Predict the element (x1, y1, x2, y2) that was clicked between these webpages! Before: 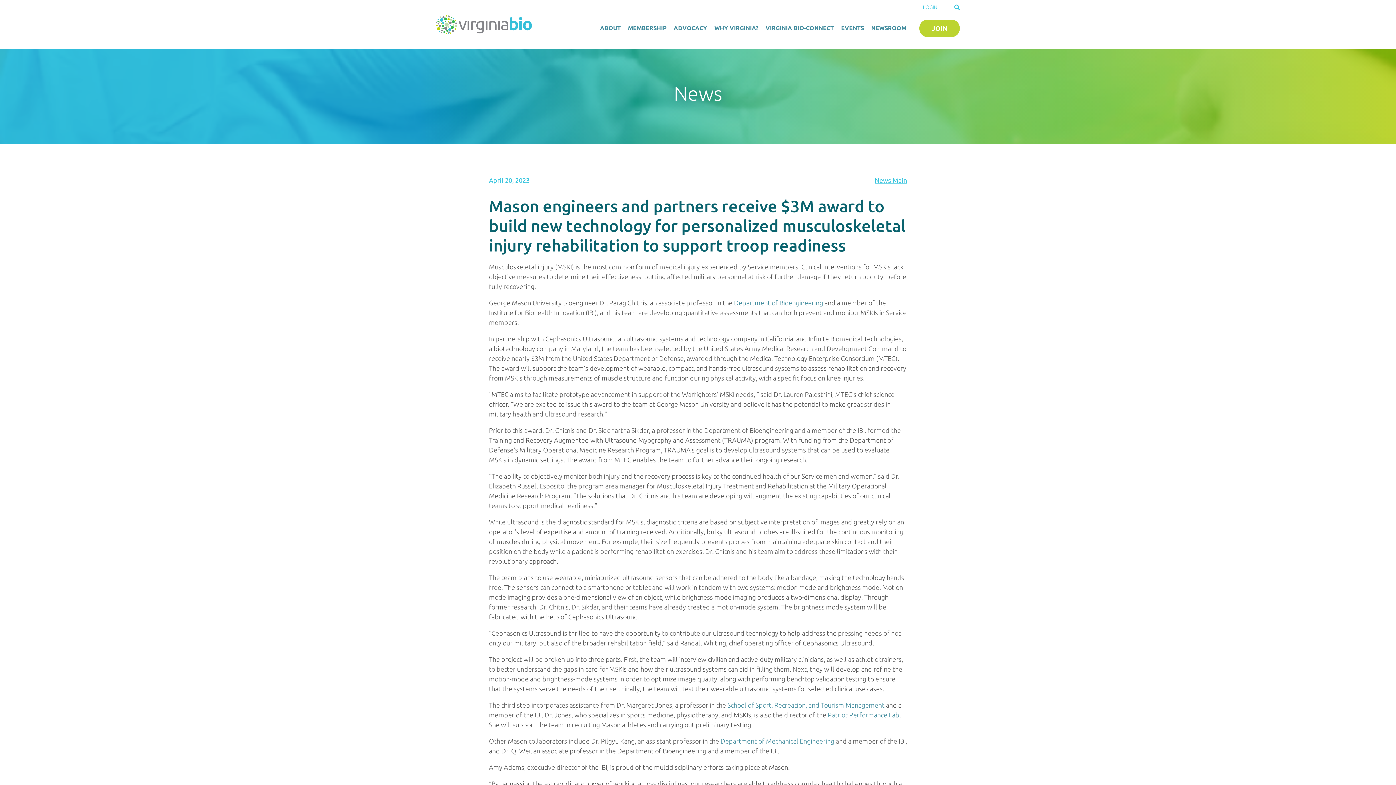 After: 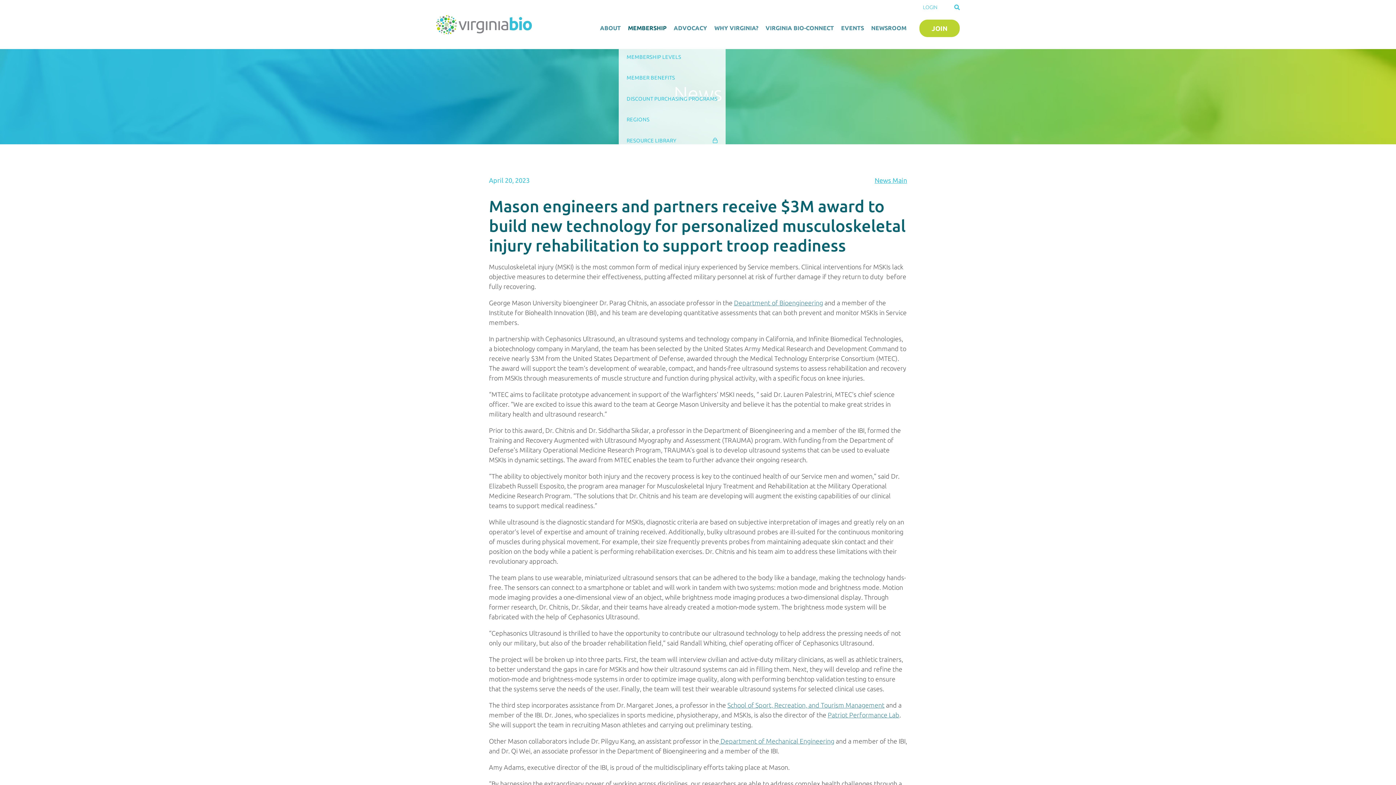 Action: bbox: (628, 23, 666, 32) label: MEMBERSHIP